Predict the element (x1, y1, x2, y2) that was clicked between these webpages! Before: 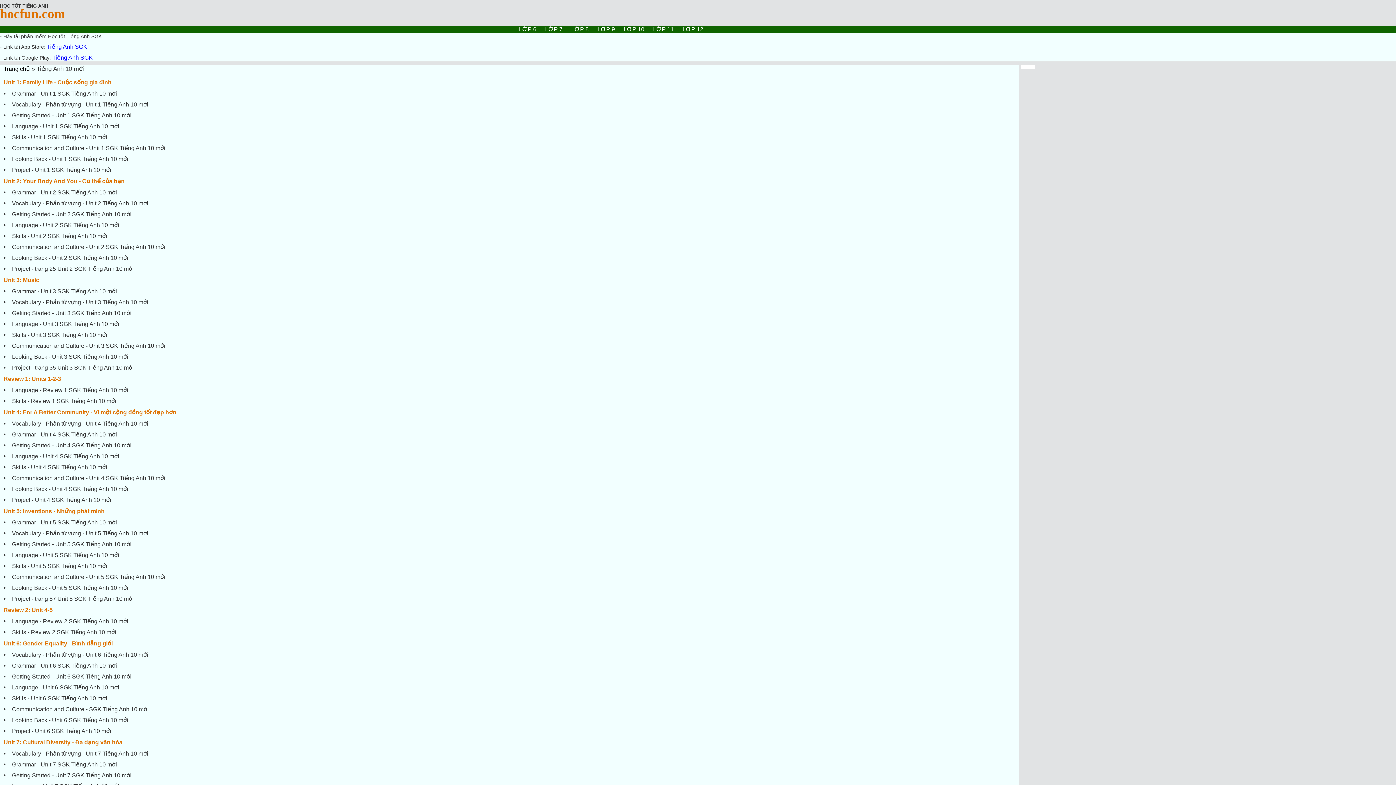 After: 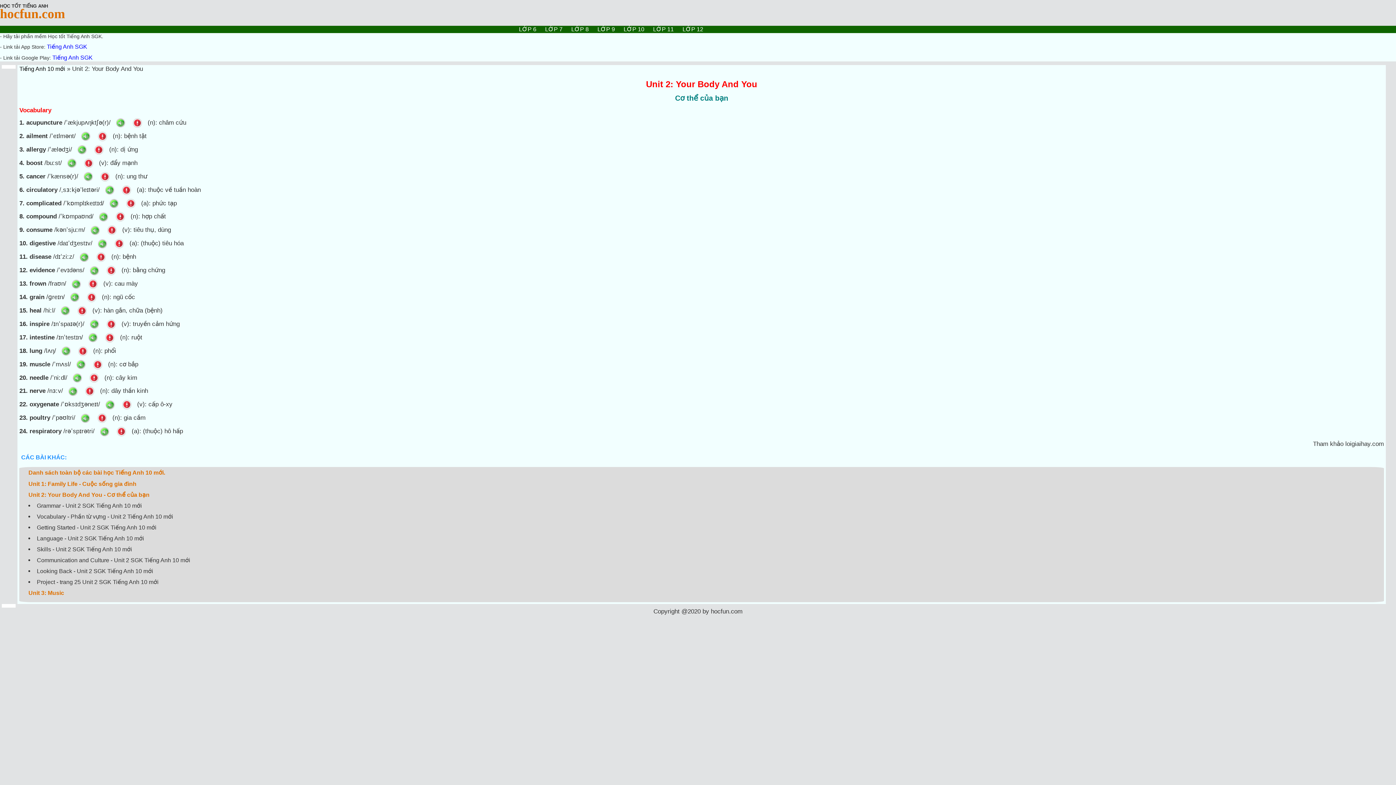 Action: bbox: (3, 178, 124, 184) label: Unit 2: Your Body And You - Cơ thể của bạn